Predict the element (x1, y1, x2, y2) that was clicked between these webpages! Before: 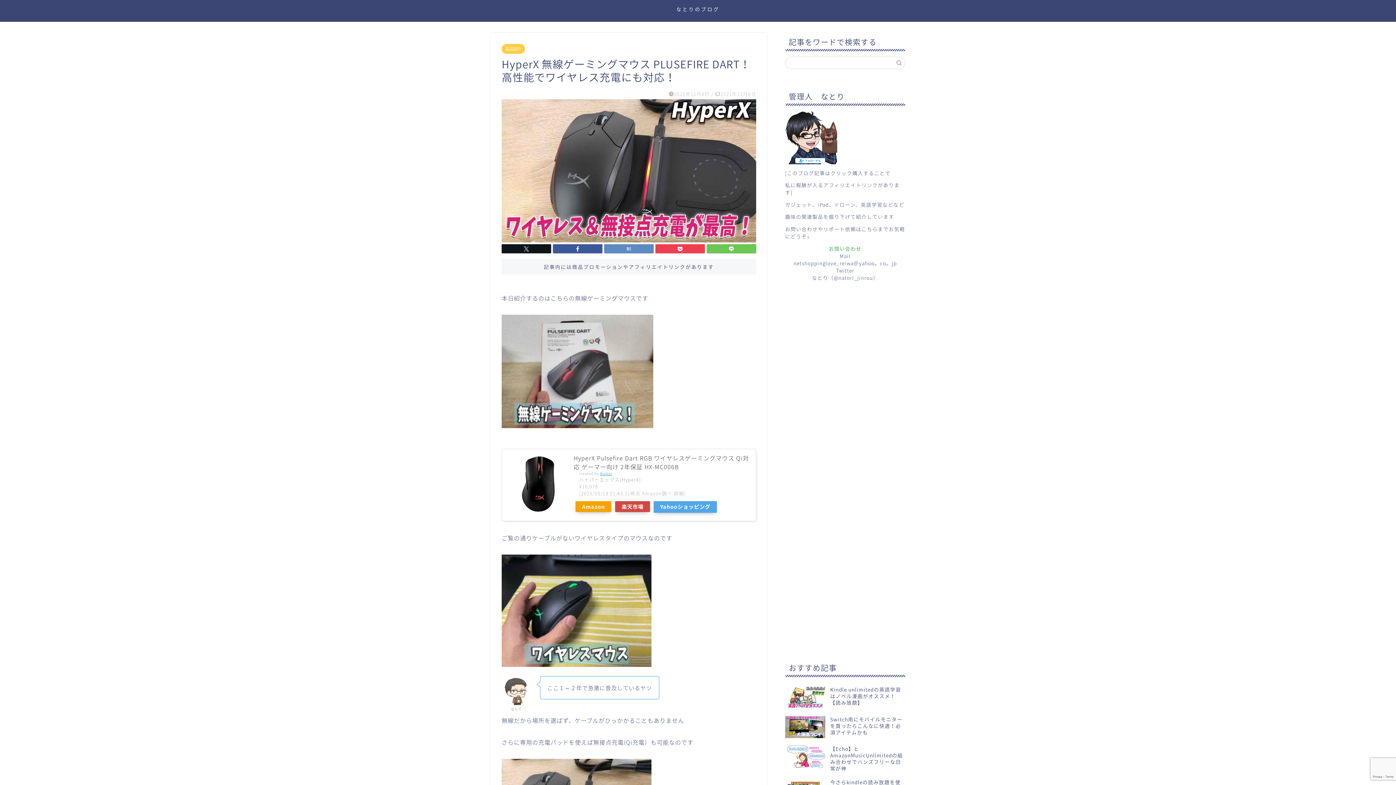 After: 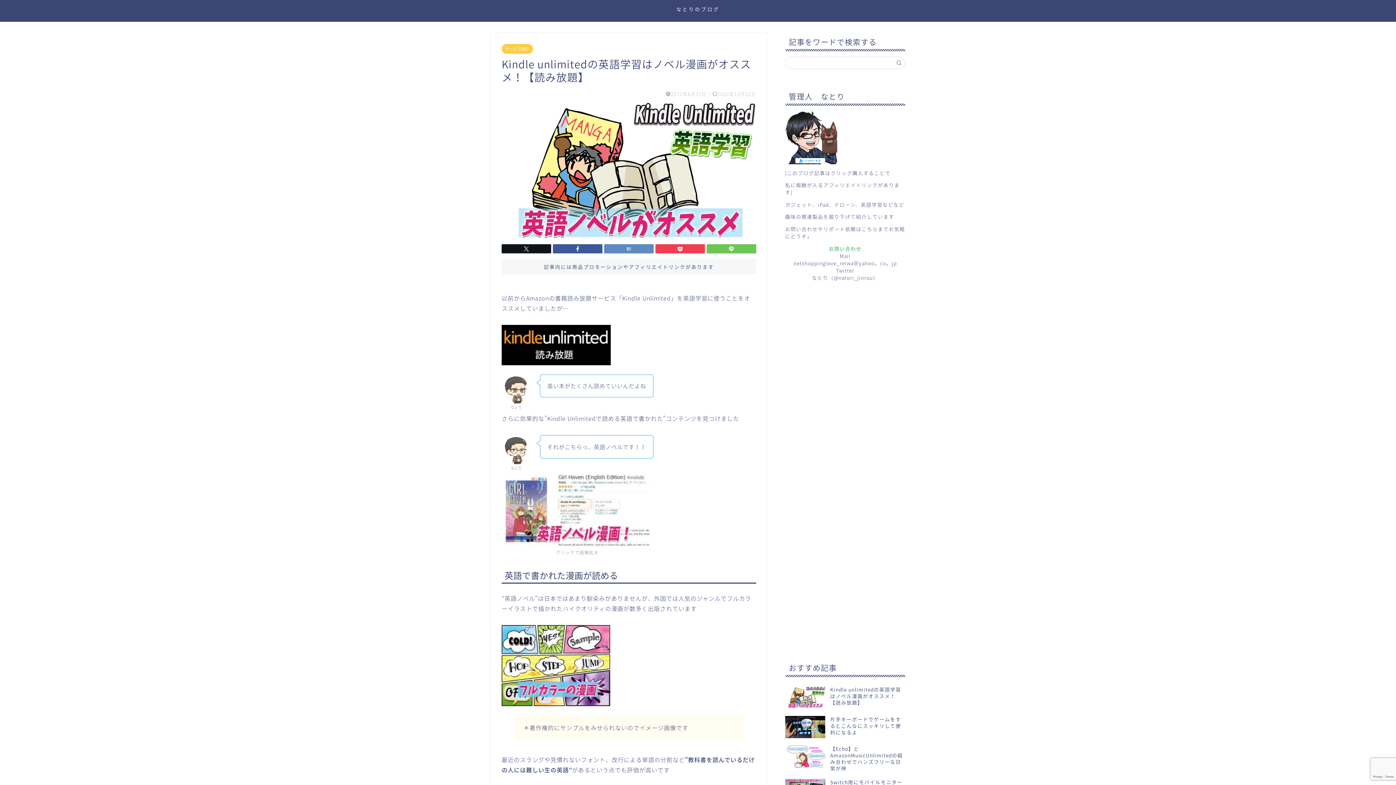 Action: label: Kindle unlimitedの英語学習はノベル漫画がオススメ！【読み放題】 bbox: (785, 682, 905, 712)